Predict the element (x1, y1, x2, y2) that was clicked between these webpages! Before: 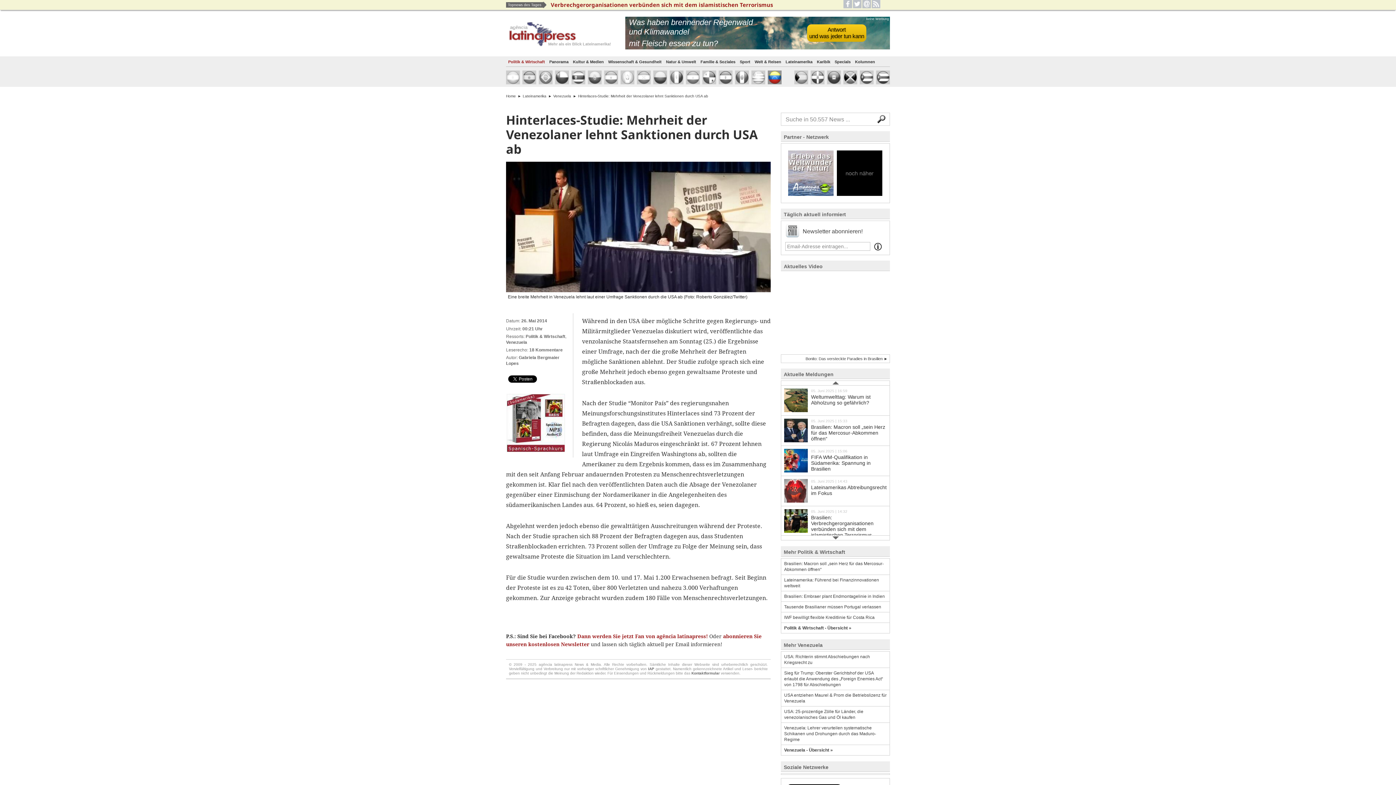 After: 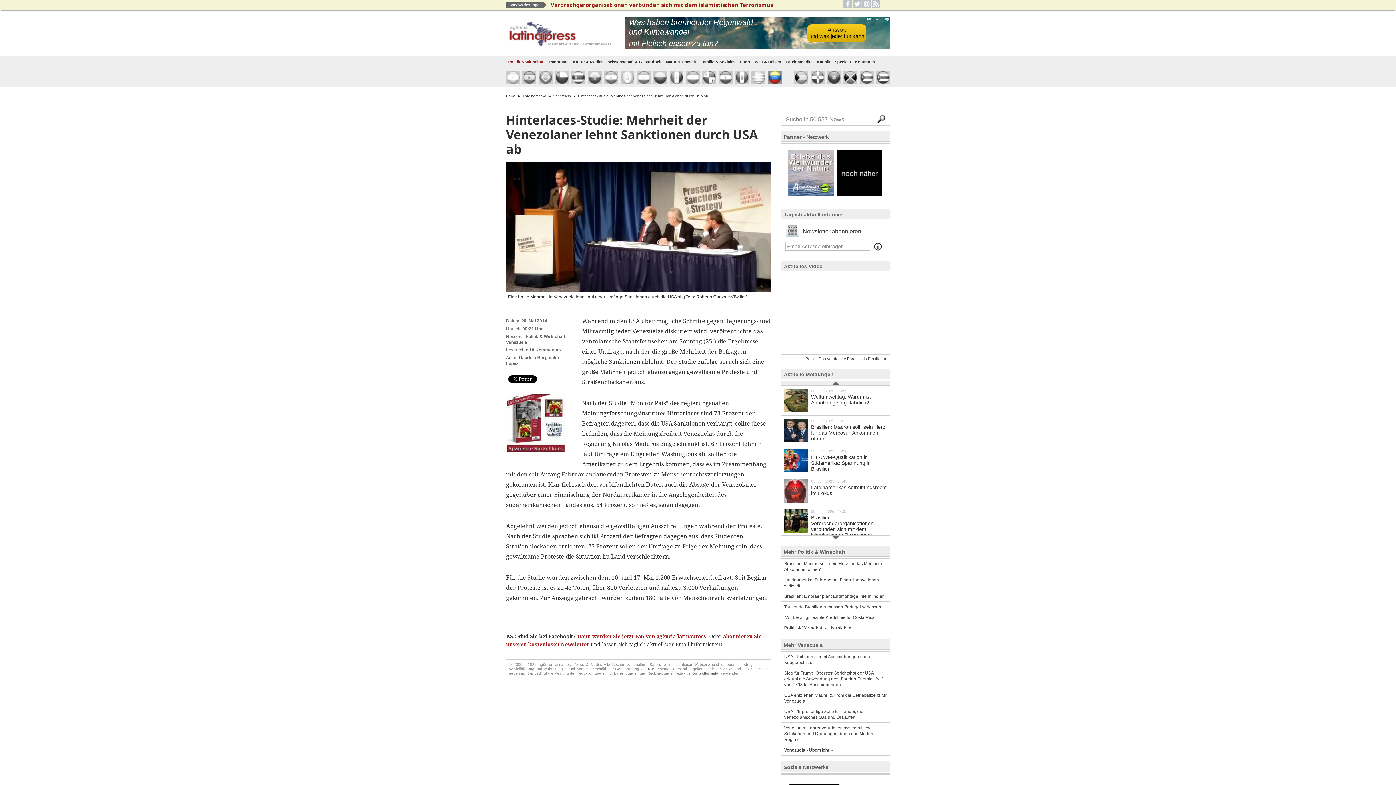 Action: bbox: (781, 381, 889, 385)